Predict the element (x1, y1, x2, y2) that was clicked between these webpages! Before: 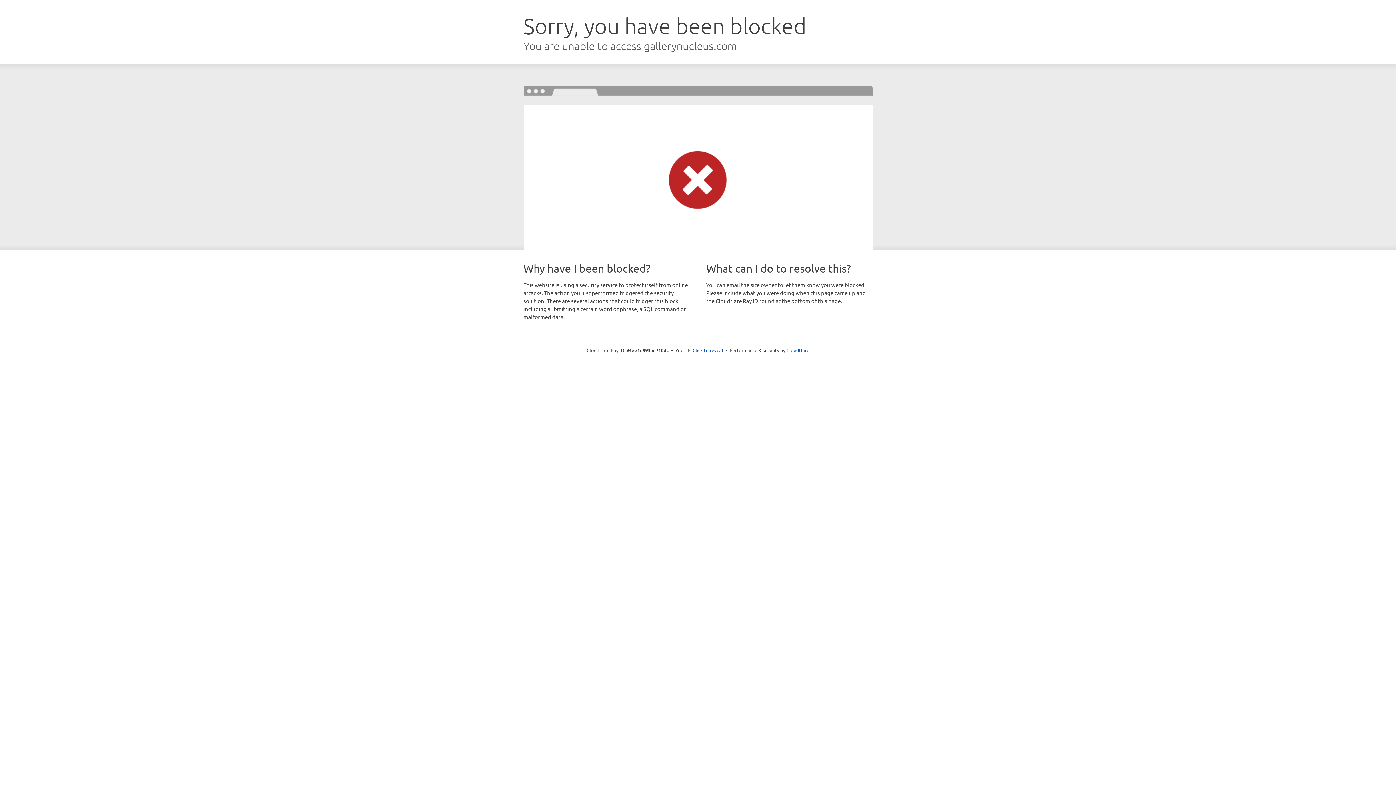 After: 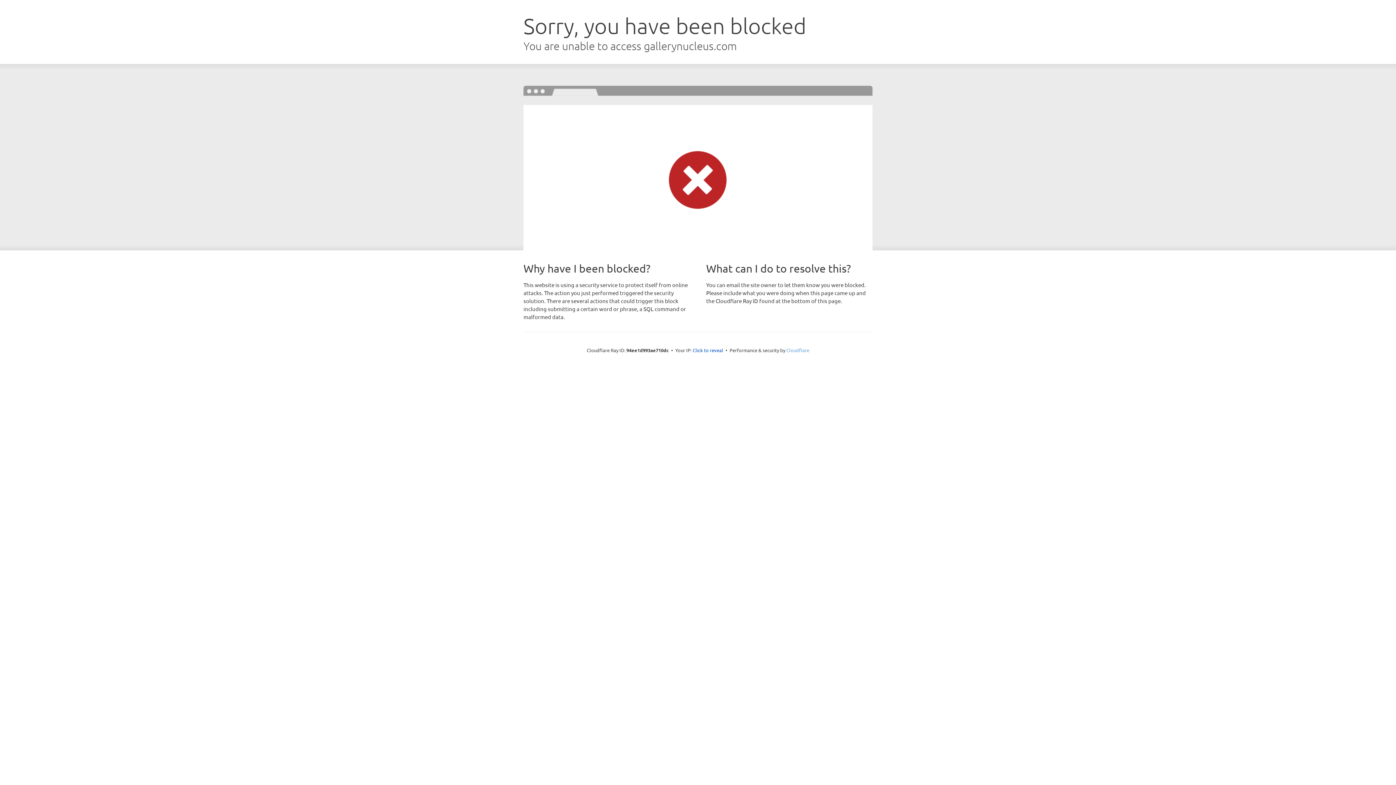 Action: label: Cloudflare bbox: (786, 347, 809, 353)